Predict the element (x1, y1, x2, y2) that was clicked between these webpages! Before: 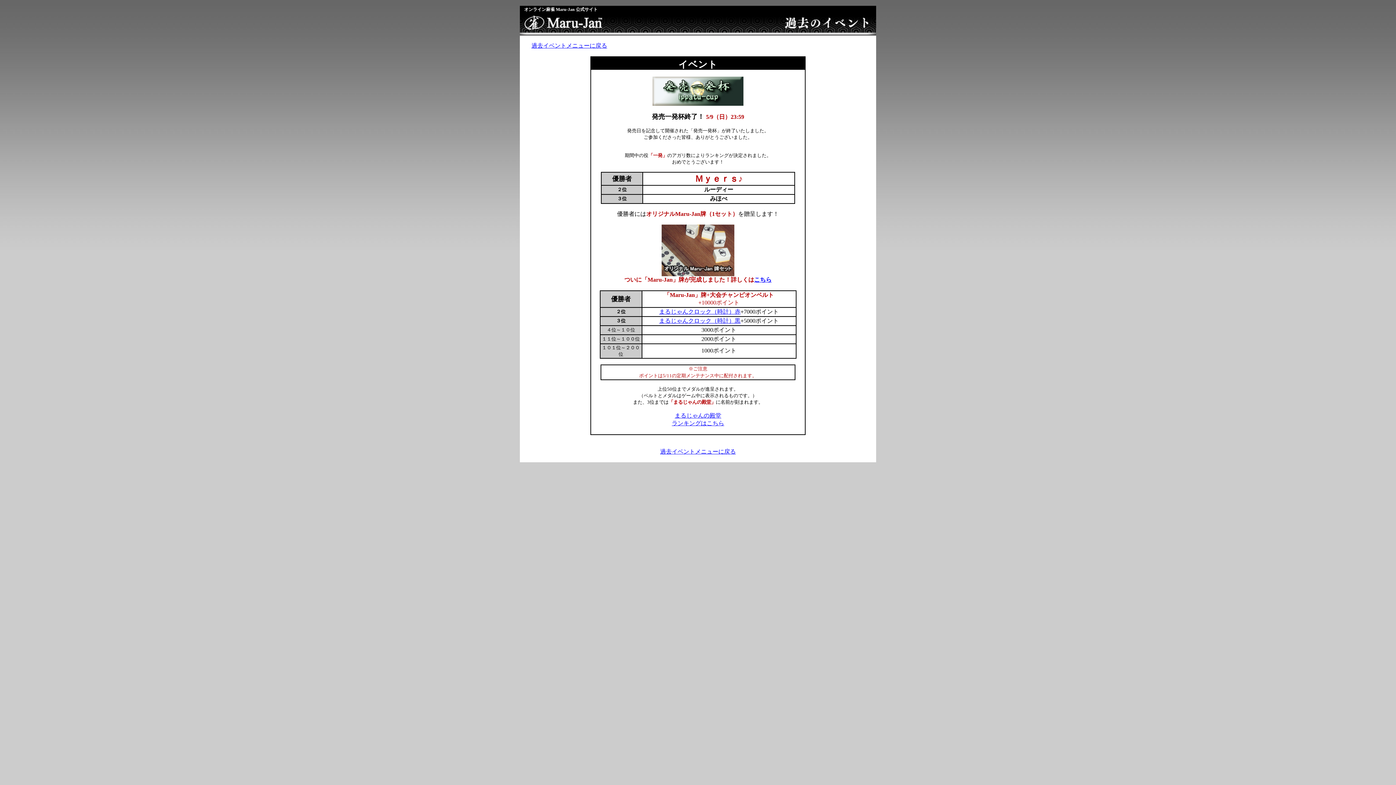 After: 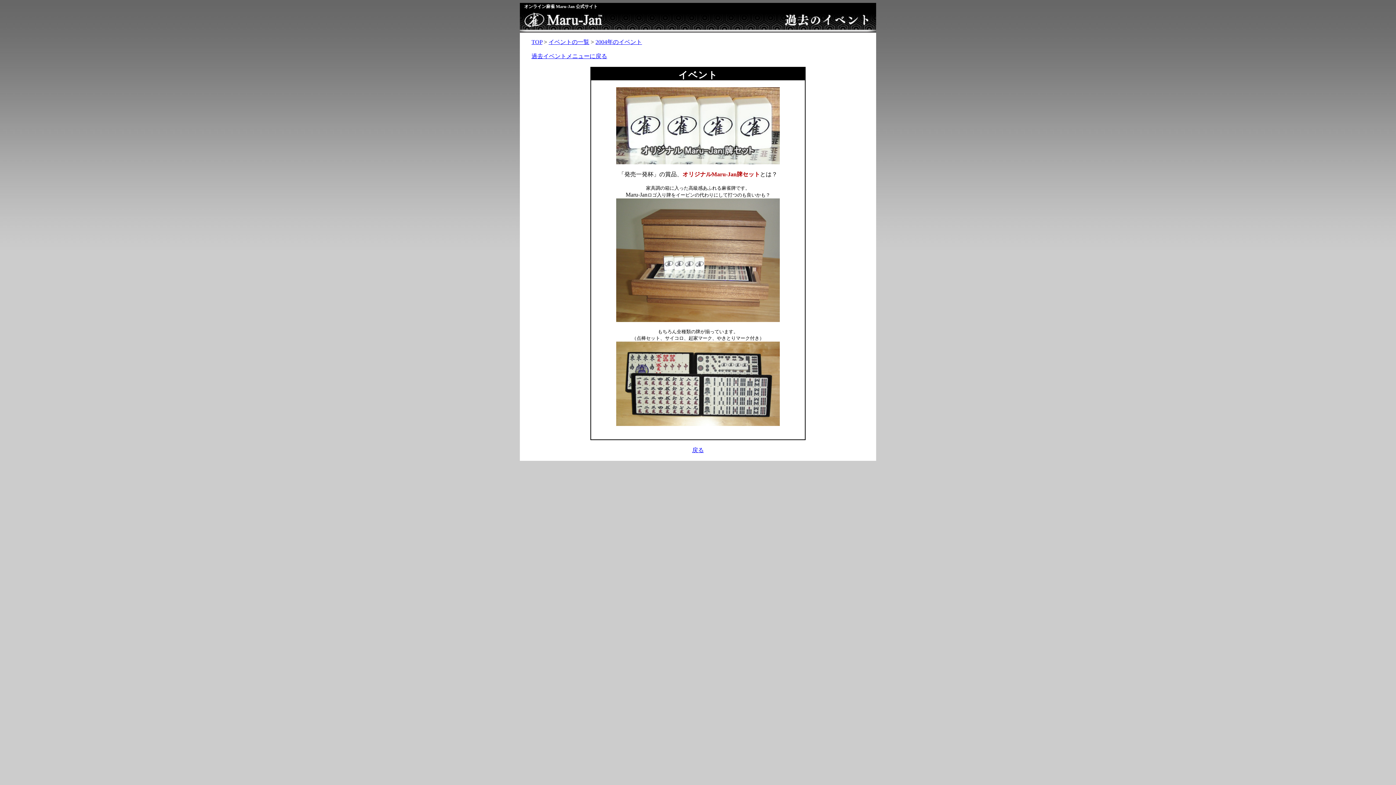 Action: label: こちら bbox: (754, 276, 771, 282)